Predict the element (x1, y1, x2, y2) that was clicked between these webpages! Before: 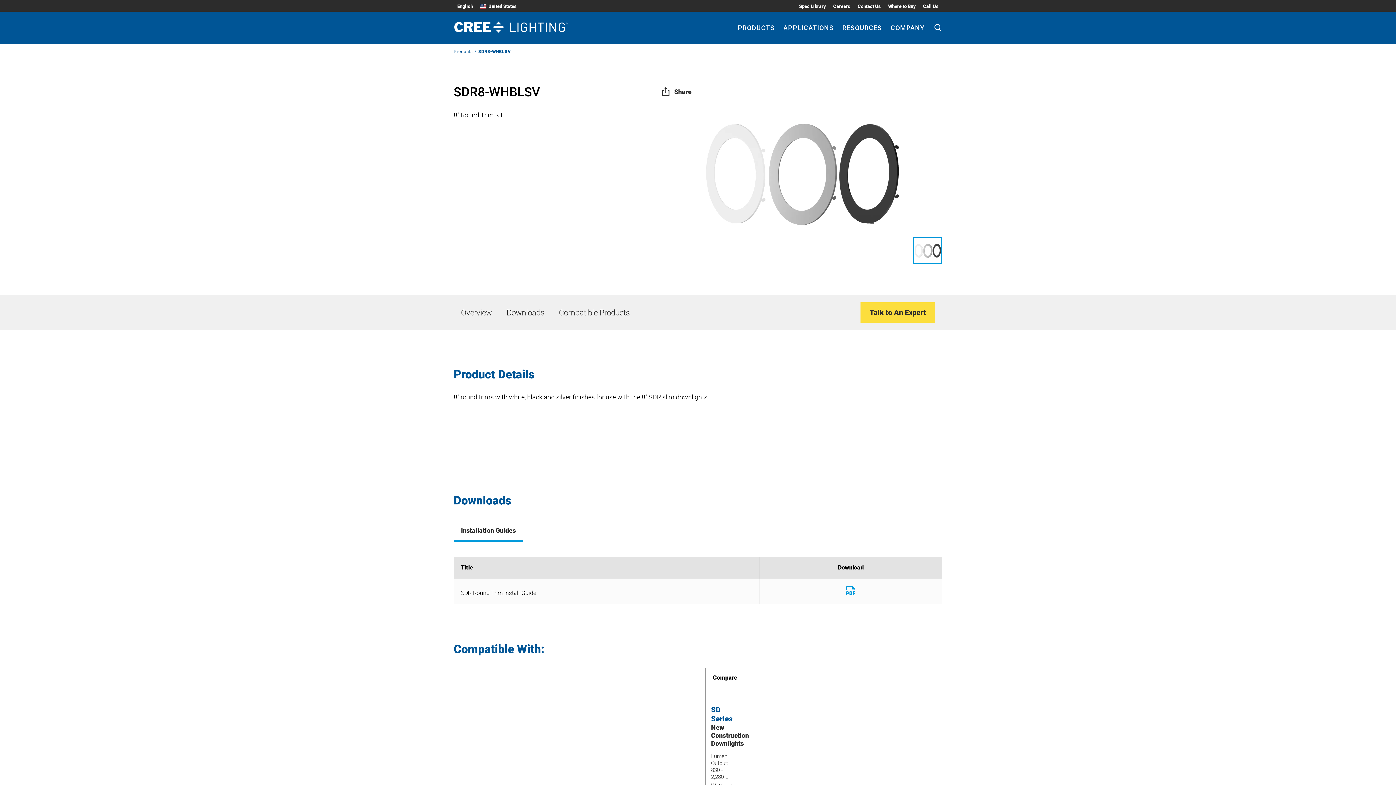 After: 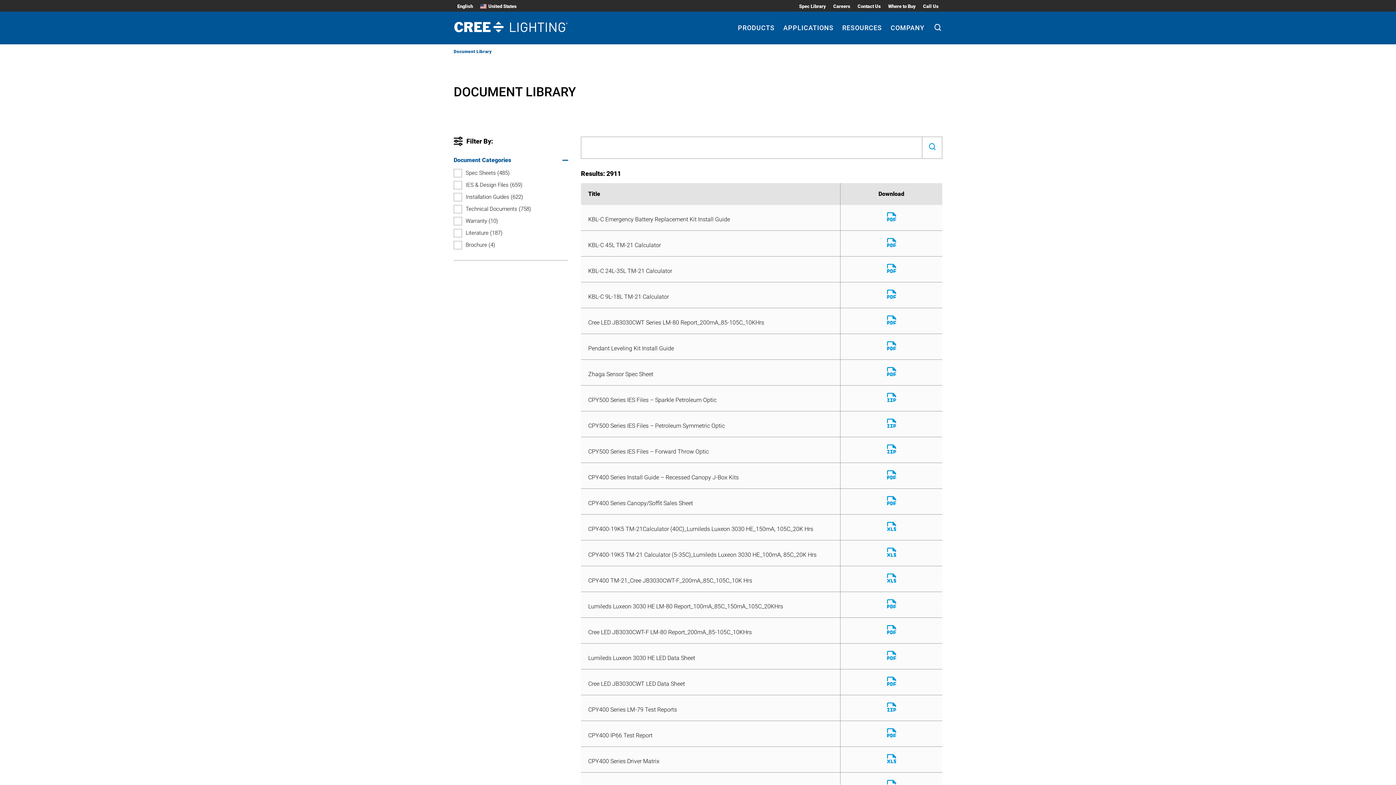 Action: label: Spec Library bbox: (799, 3, 826, 9)